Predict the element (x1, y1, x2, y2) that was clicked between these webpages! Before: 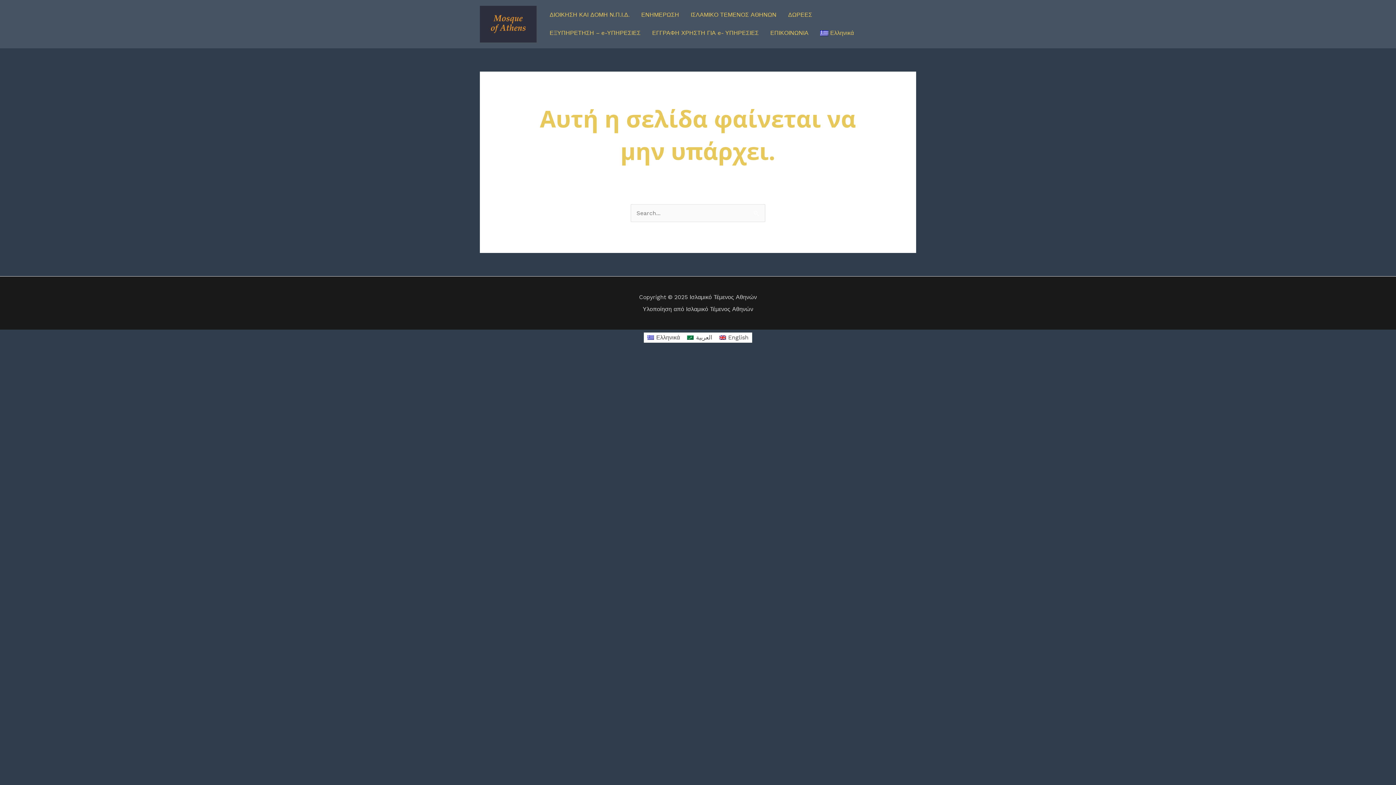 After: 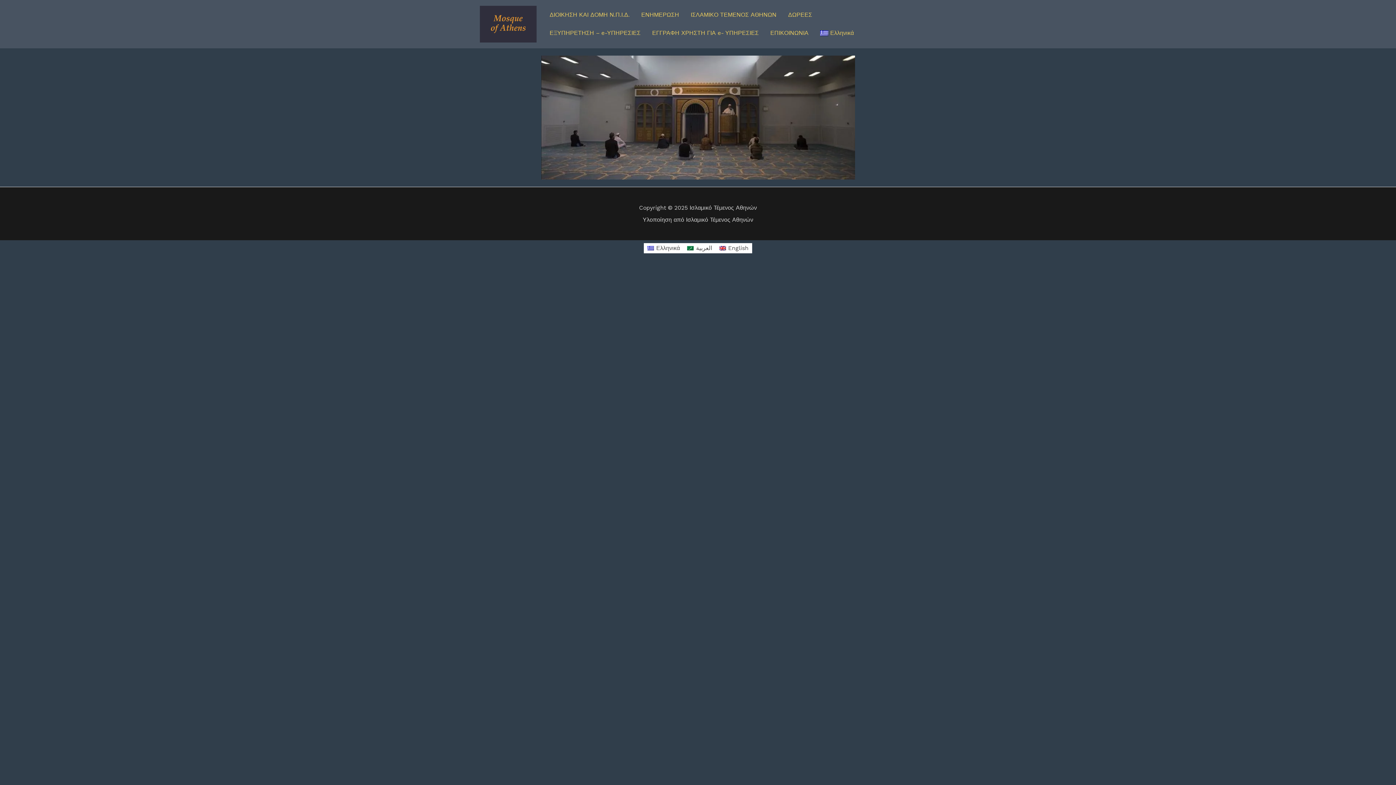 Action: label: ΕΓΓΡΑΦΗ ΧΡΗΣΤΗ ΓΙΑ e- ΥΠΗΡΕΣΙΕΣ bbox: (646, 24, 764, 42)